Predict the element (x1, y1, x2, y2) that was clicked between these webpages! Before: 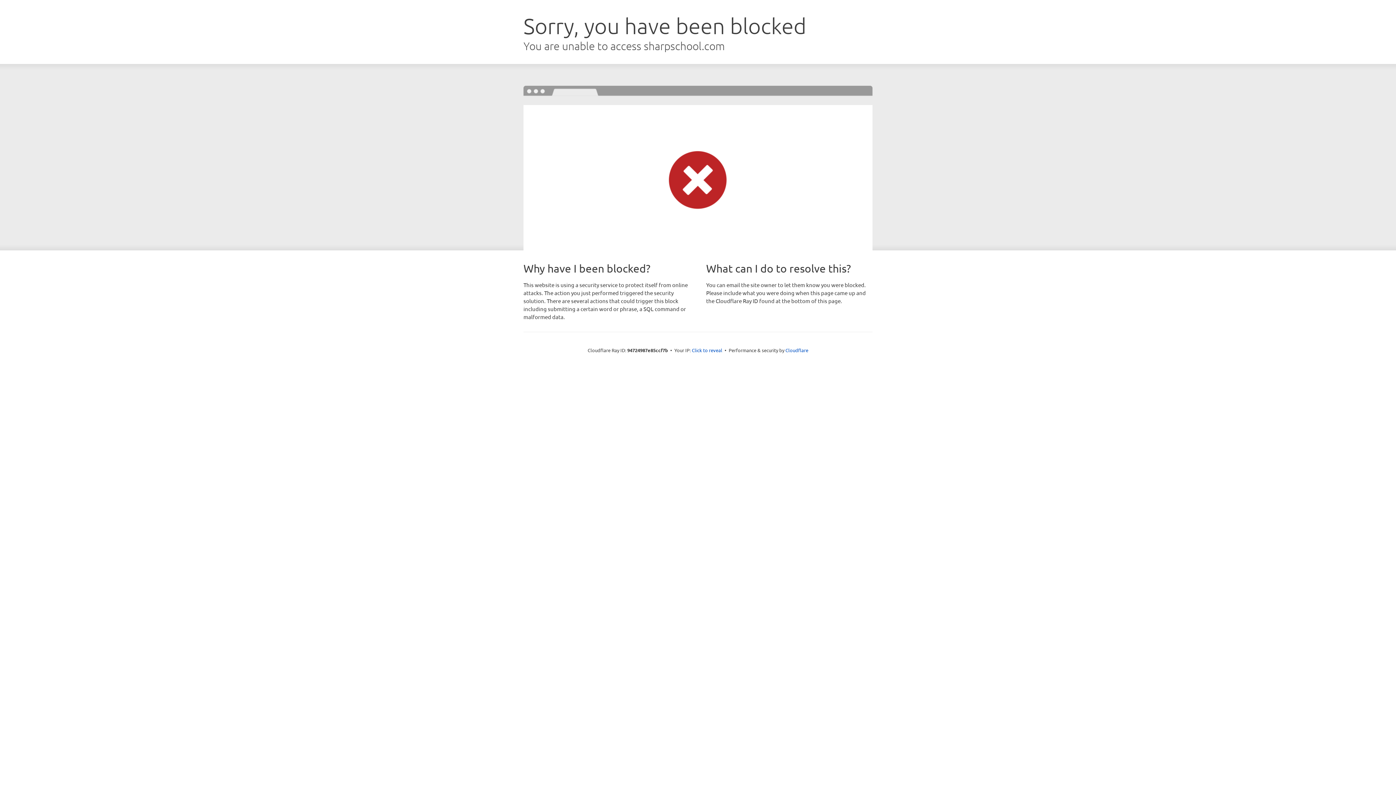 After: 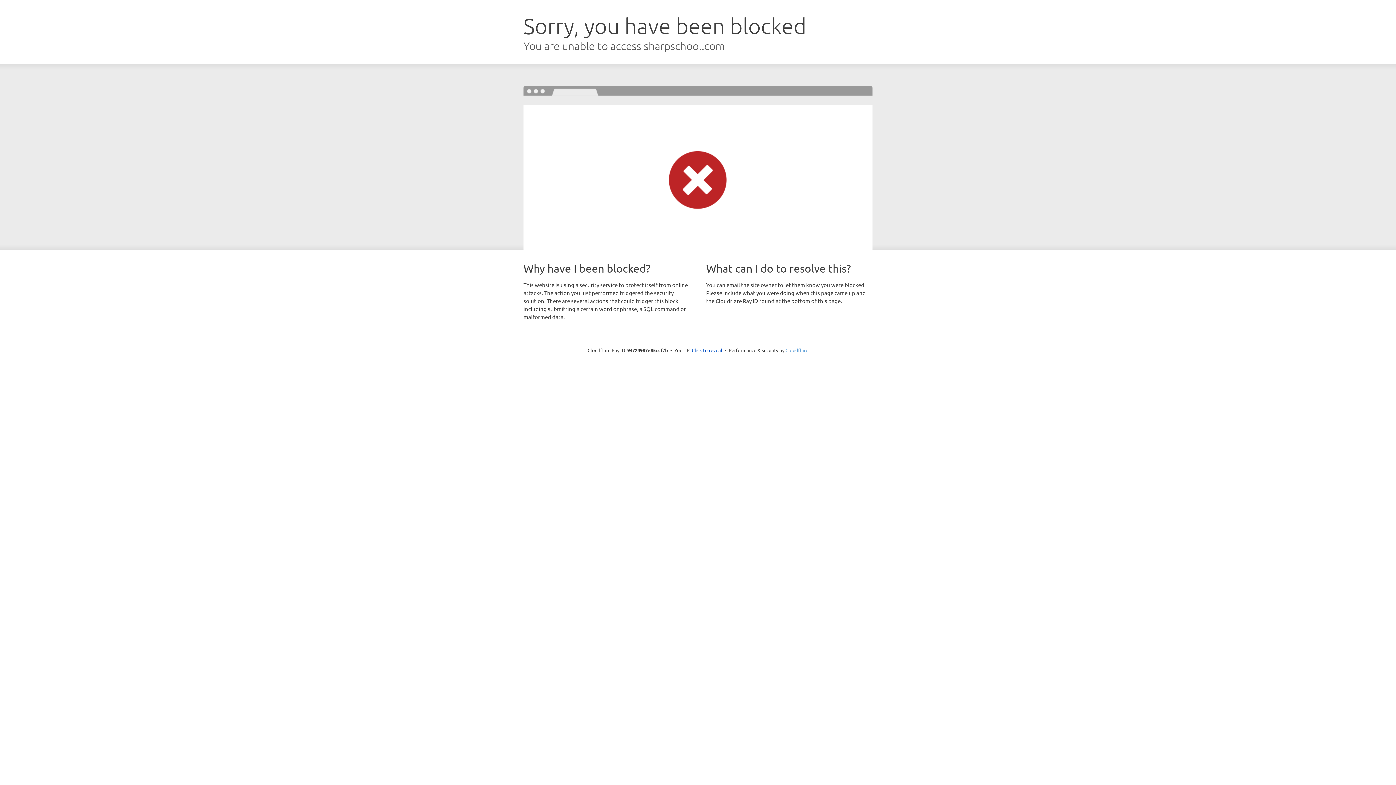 Action: label: Cloudflare bbox: (785, 347, 808, 353)